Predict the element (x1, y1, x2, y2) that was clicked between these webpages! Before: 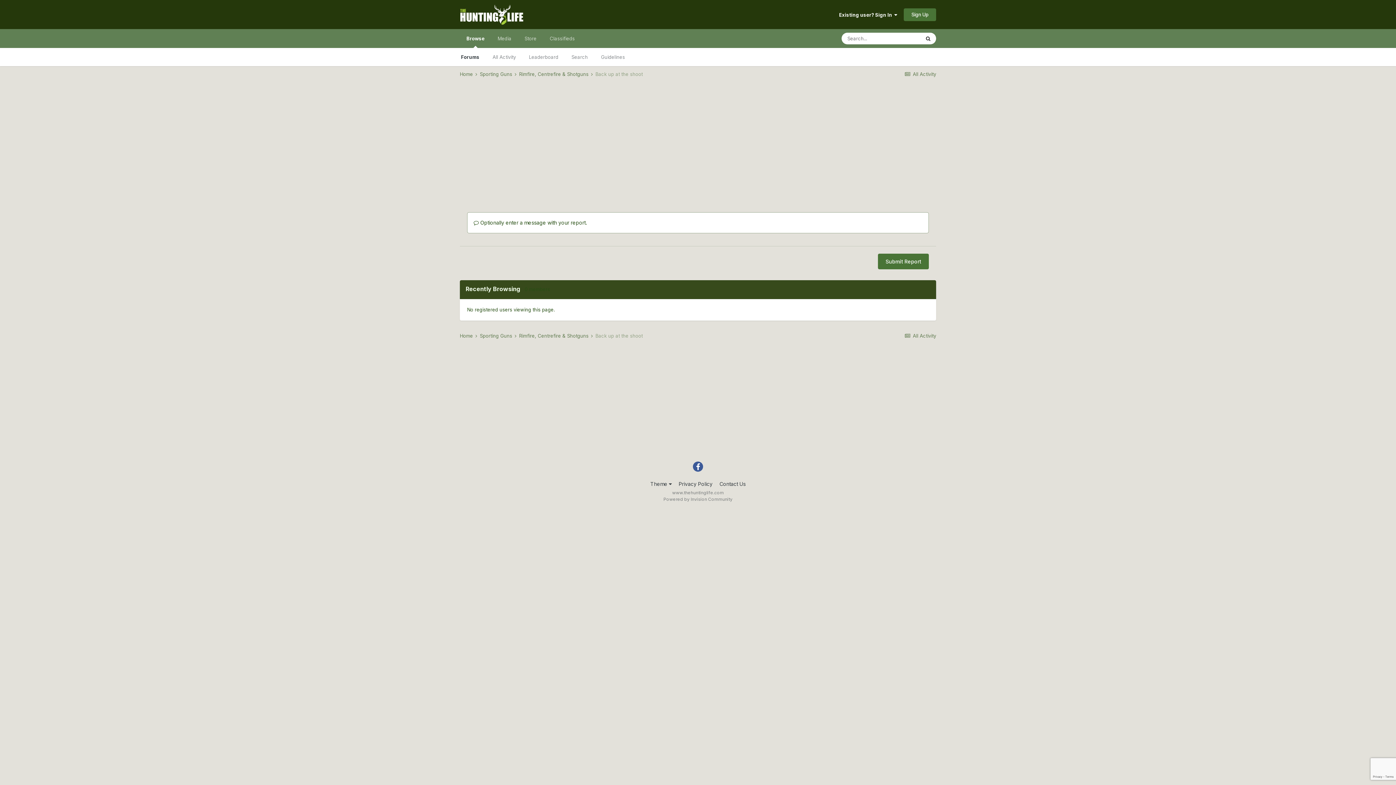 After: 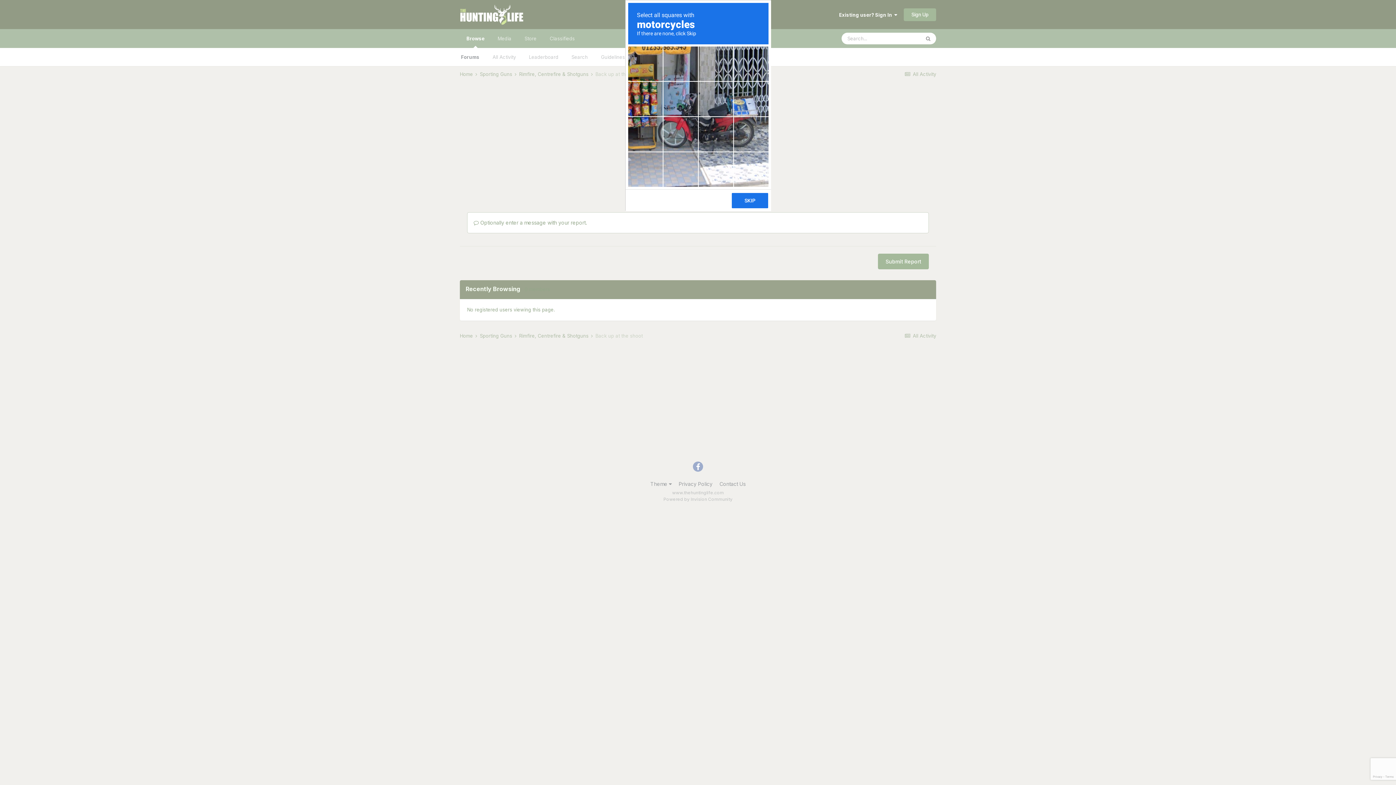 Action: label: Submit Report bbox: (878, 253, 929, 269)